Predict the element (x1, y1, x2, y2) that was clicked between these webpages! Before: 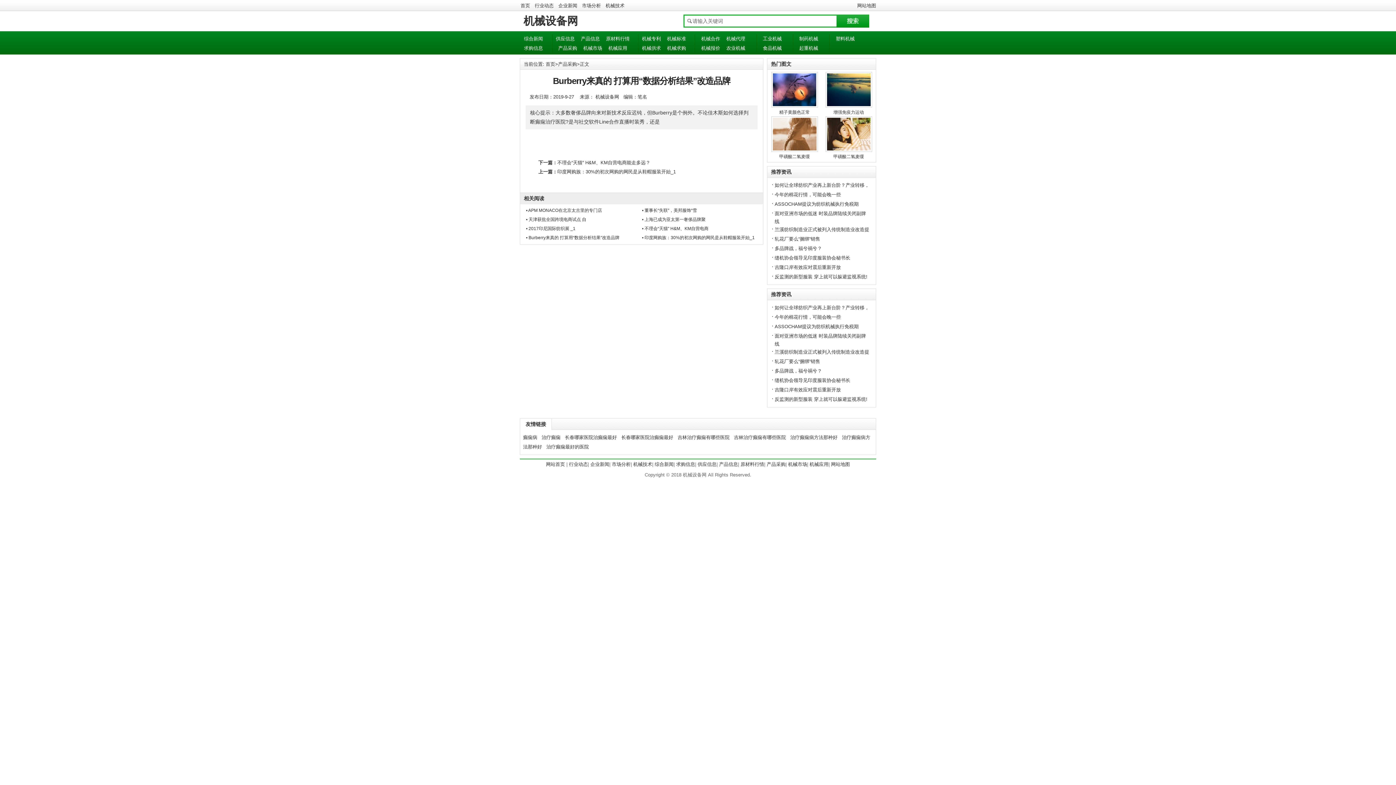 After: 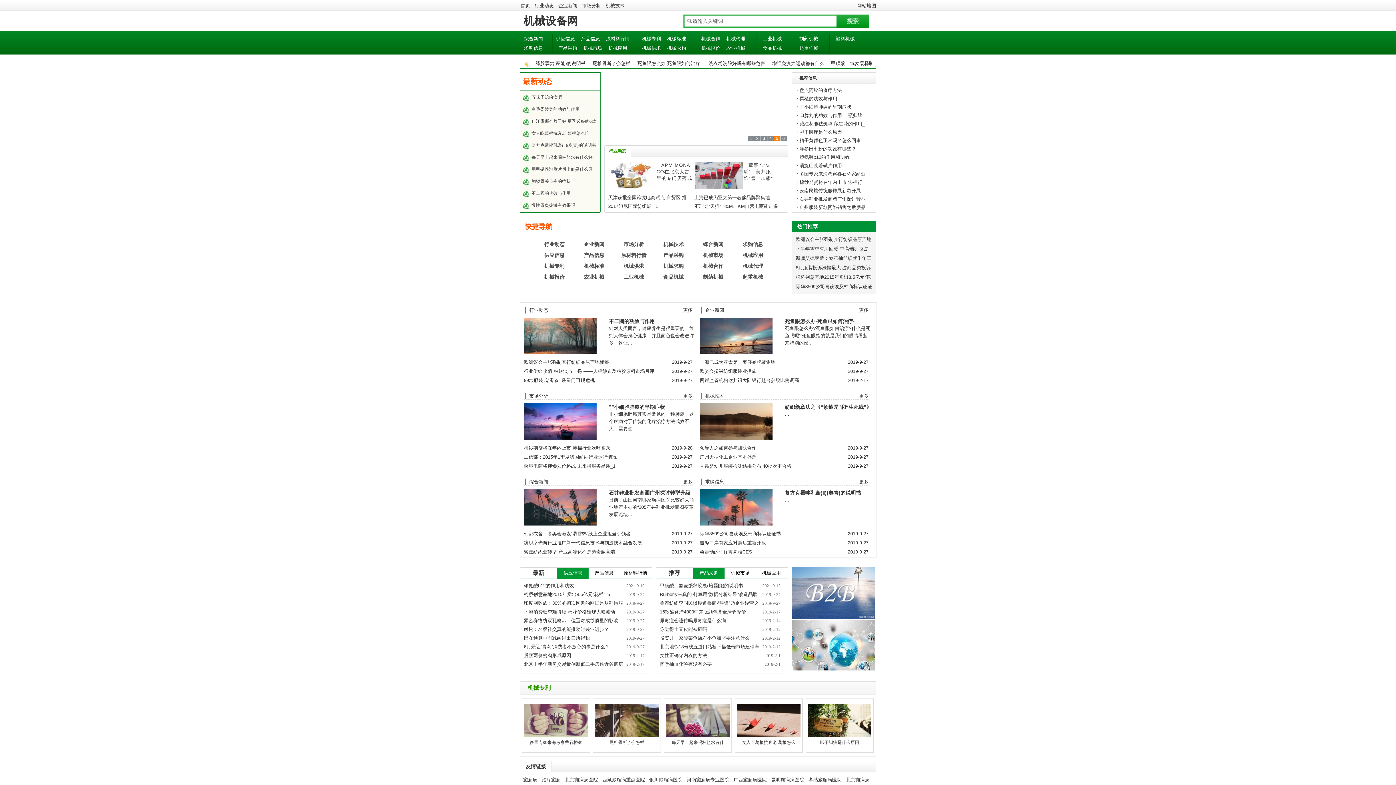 Action: label: 机械设备网 bbox: (523, 14, 578, 26)